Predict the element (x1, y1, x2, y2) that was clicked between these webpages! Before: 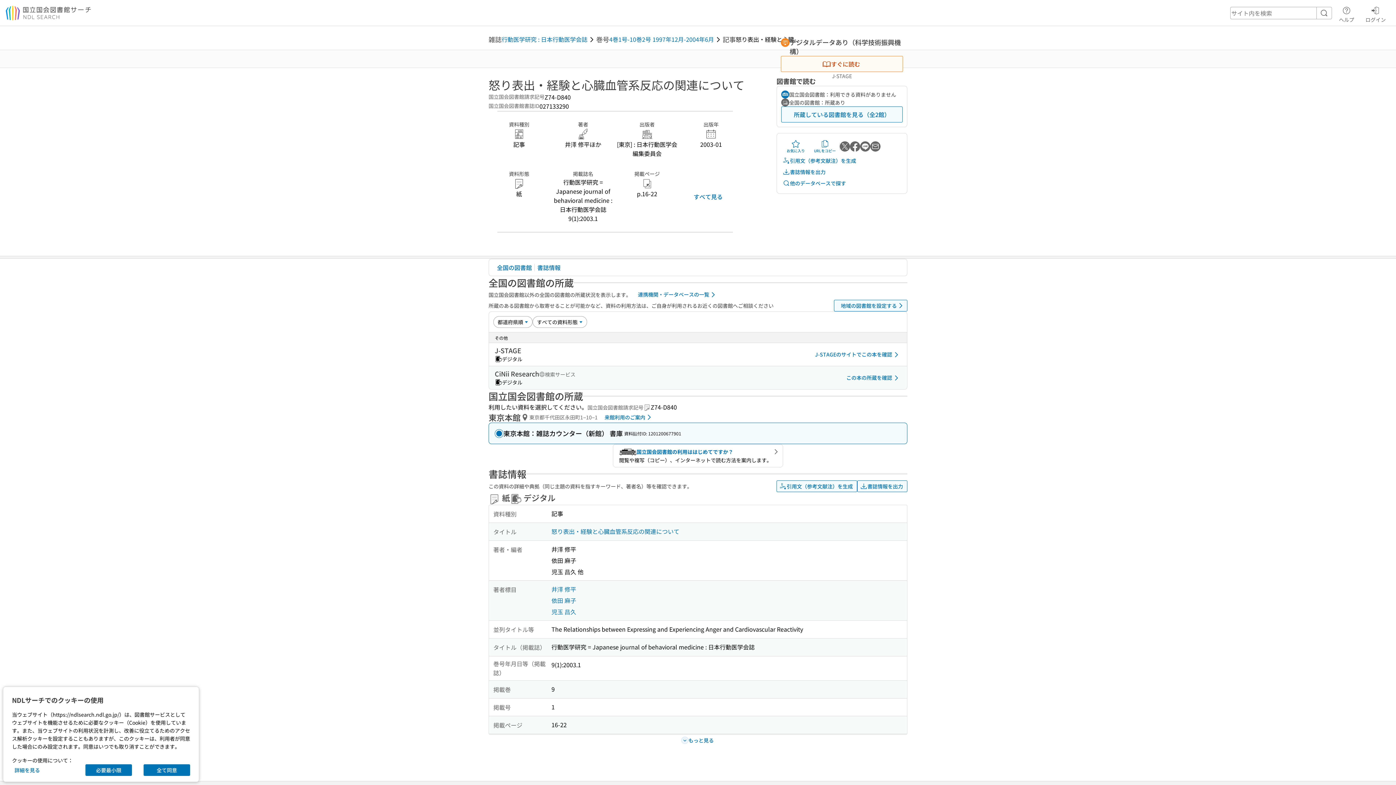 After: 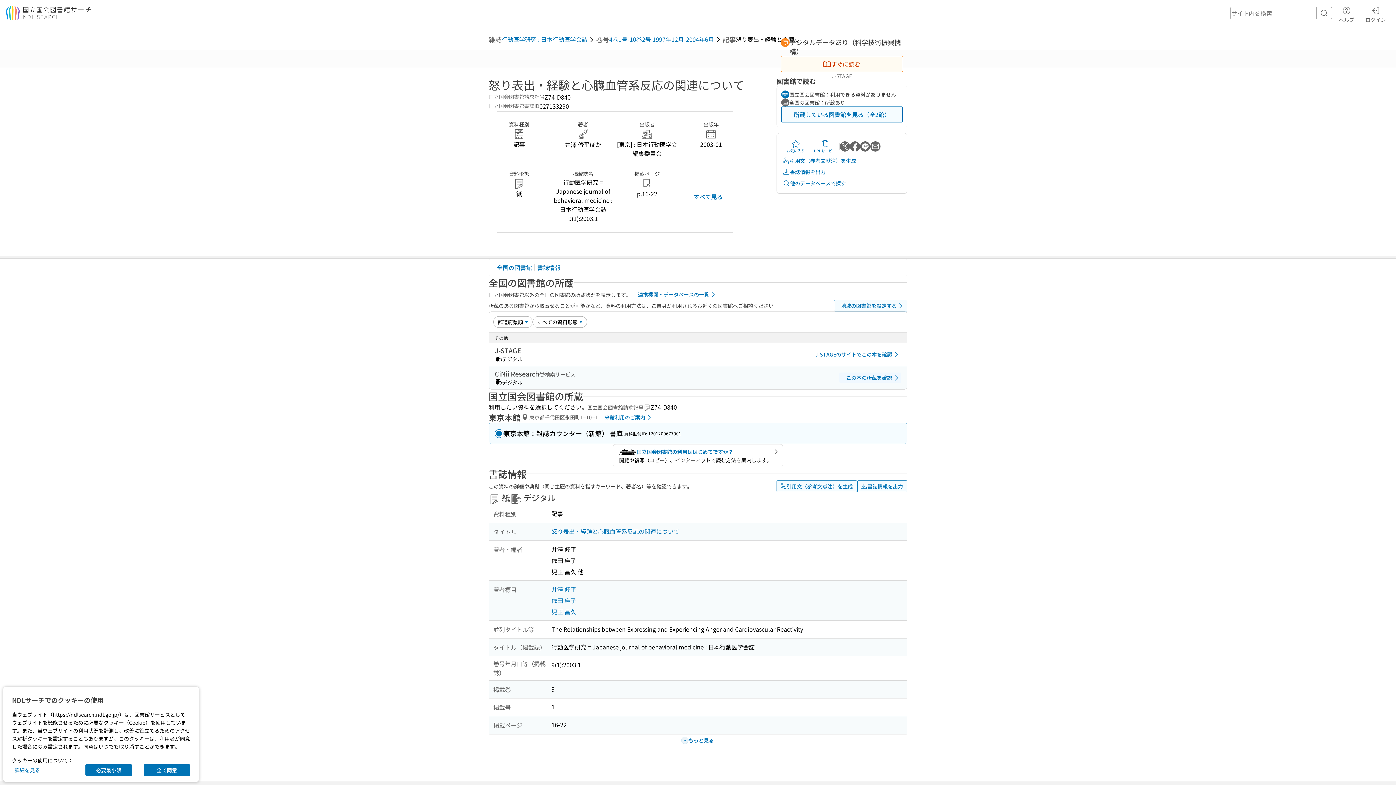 Action: bbox: (839, 353, 901, 363) label: この本の所蔵を確認